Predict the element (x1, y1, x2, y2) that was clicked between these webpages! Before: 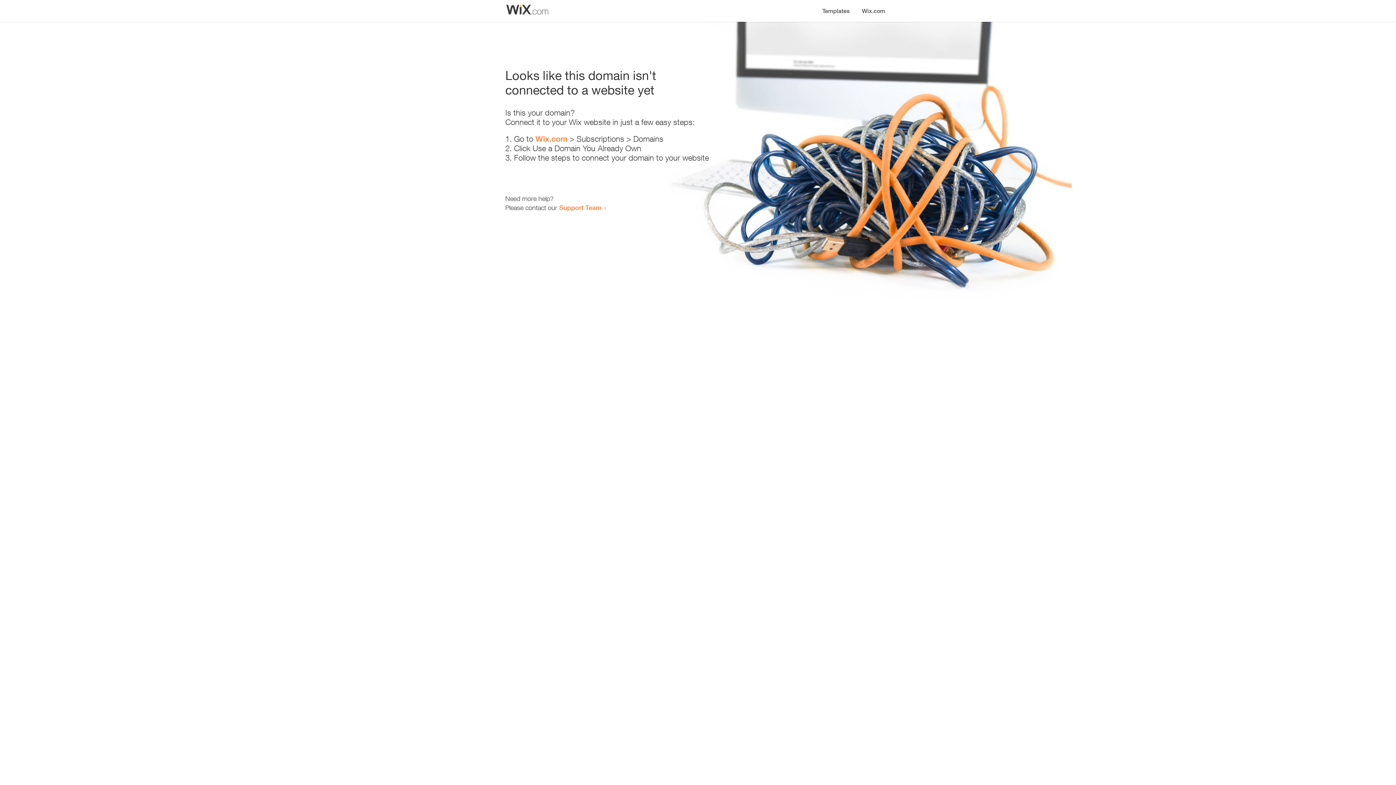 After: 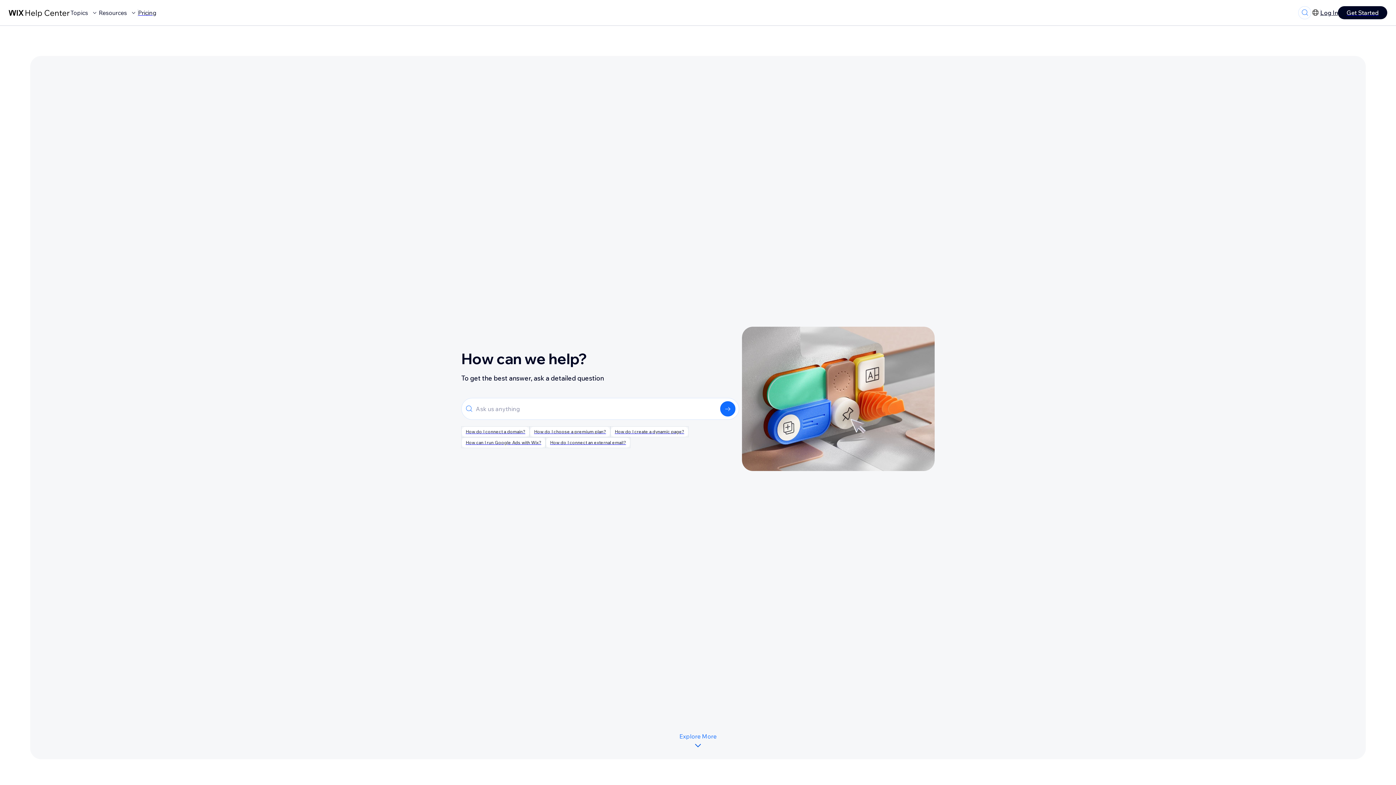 Action: bbox: (559, 203, 601, 211) label: Support Team